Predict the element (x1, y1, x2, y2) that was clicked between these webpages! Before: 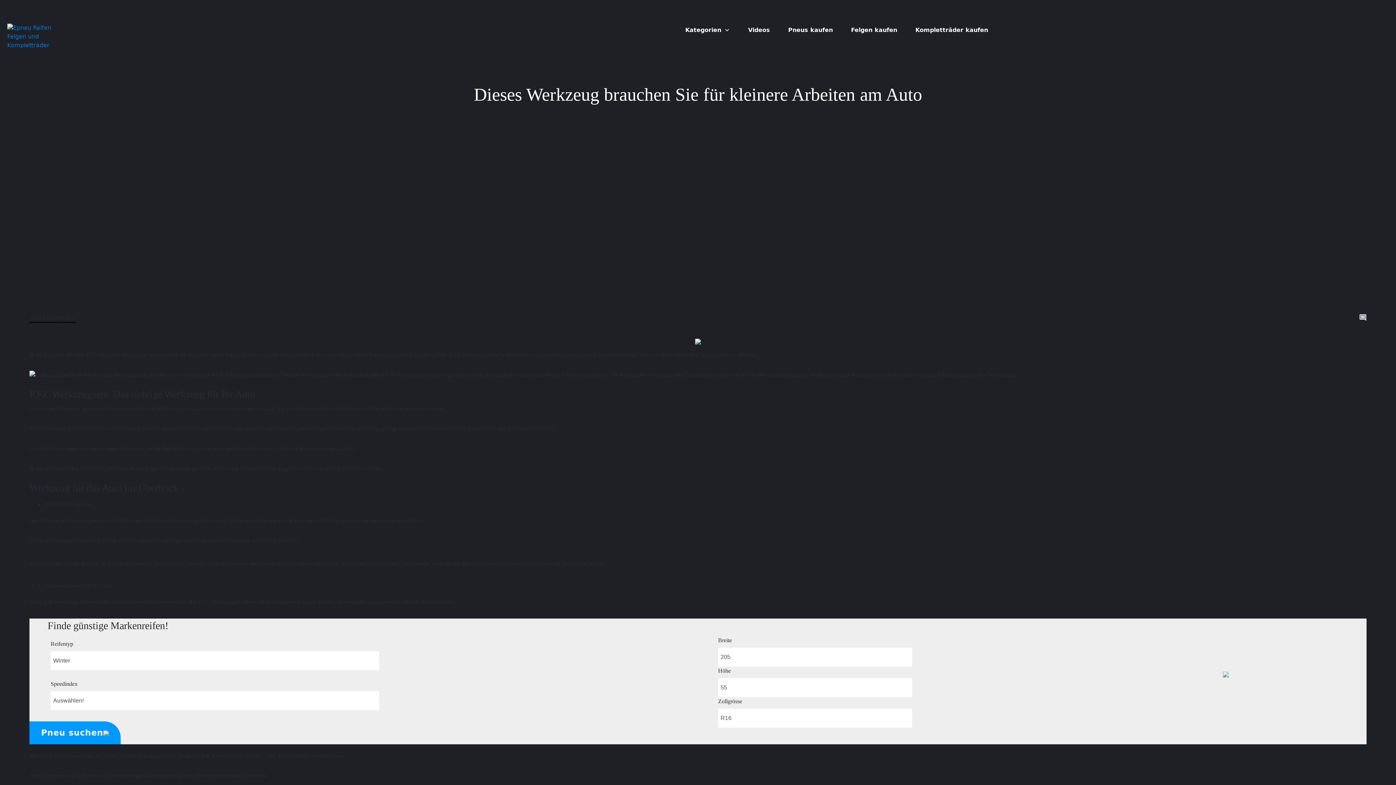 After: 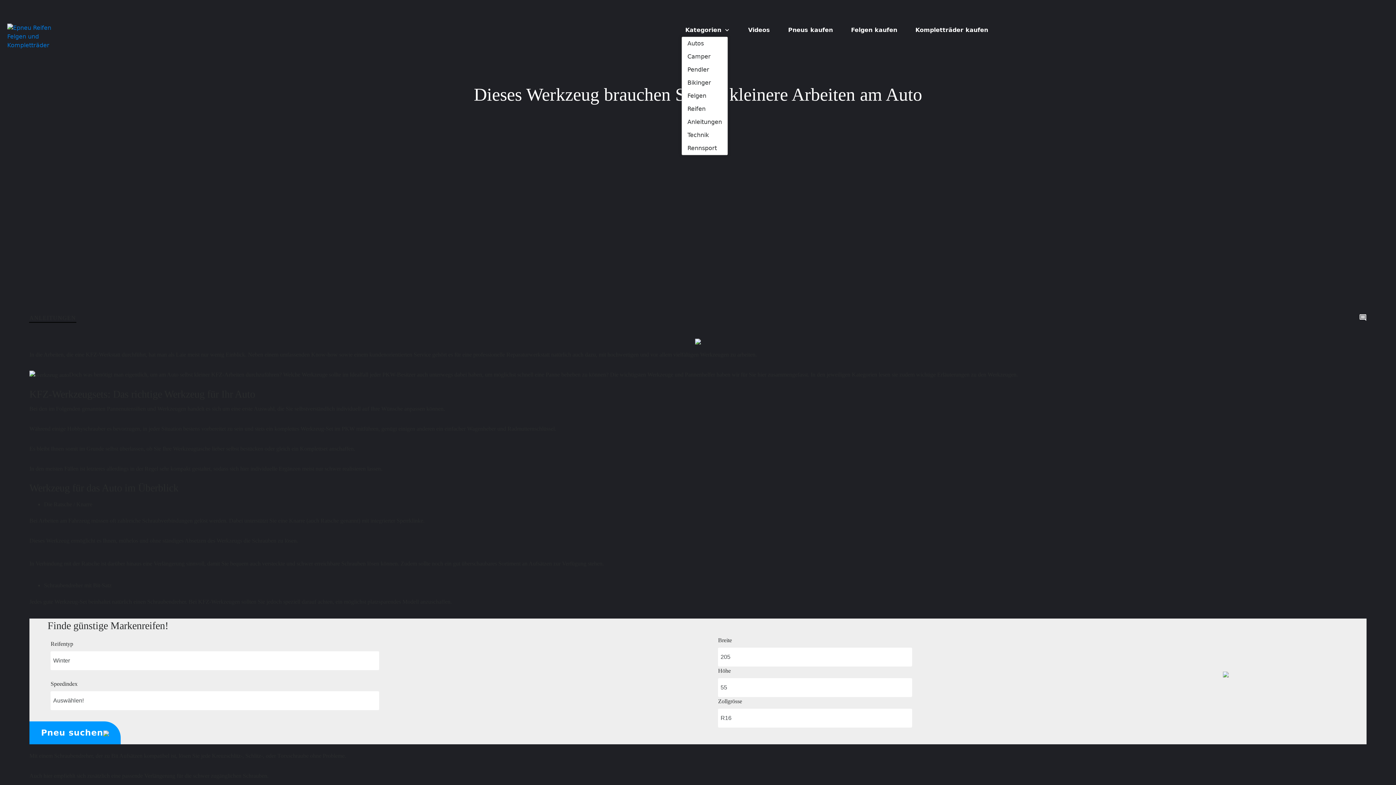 Action: label: Kategorien bbox: (685, 24, 730, 36)